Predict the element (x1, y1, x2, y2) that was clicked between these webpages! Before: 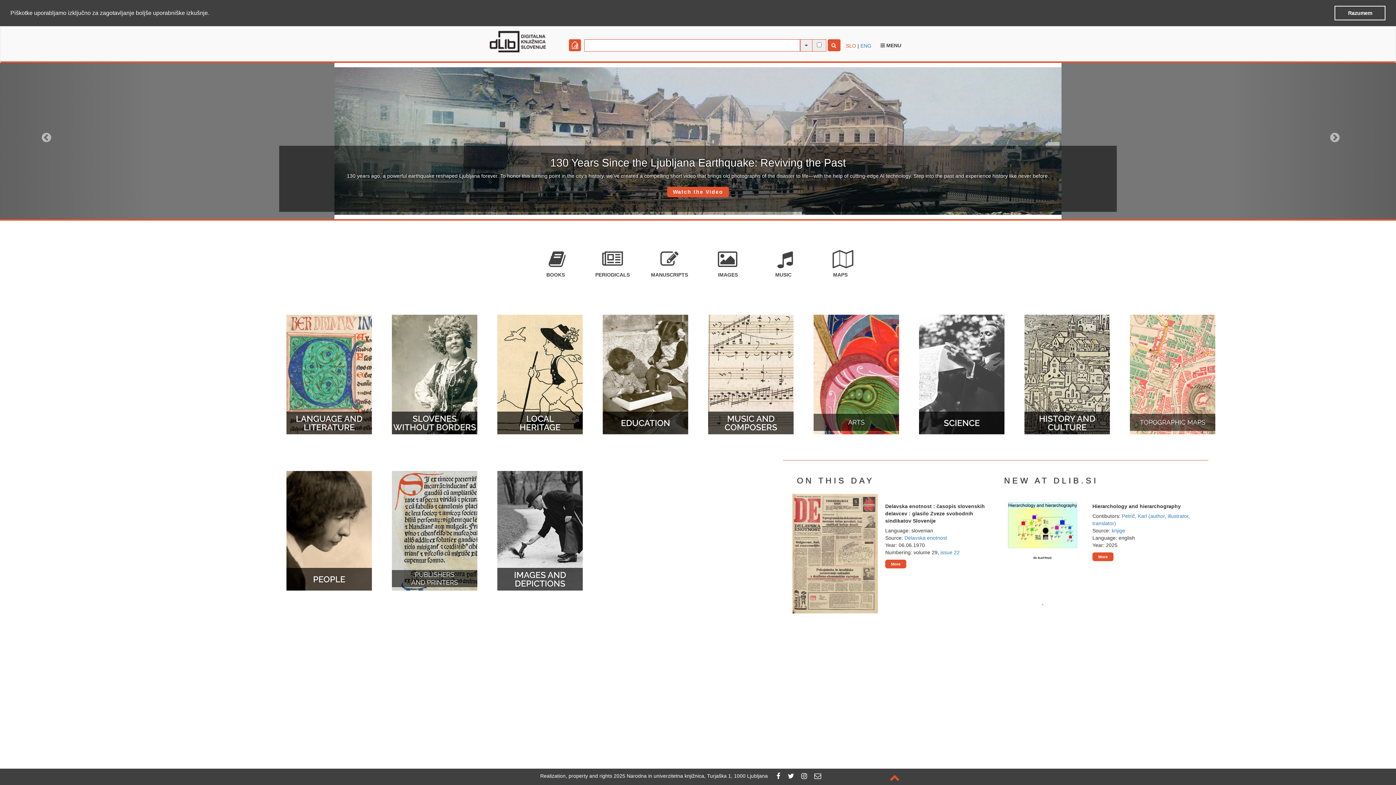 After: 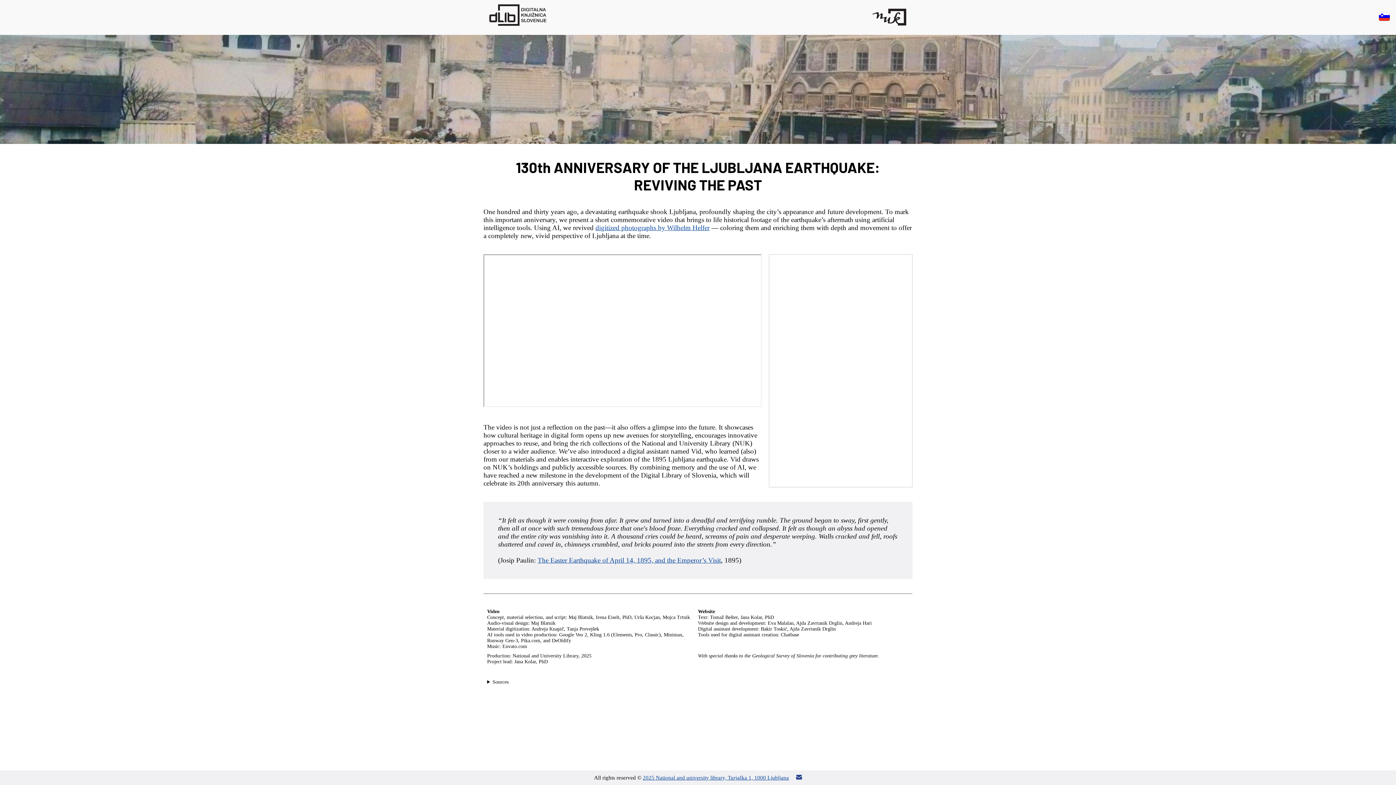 Action: bbox: (667, 186, 729, 197) label: Watch the Video